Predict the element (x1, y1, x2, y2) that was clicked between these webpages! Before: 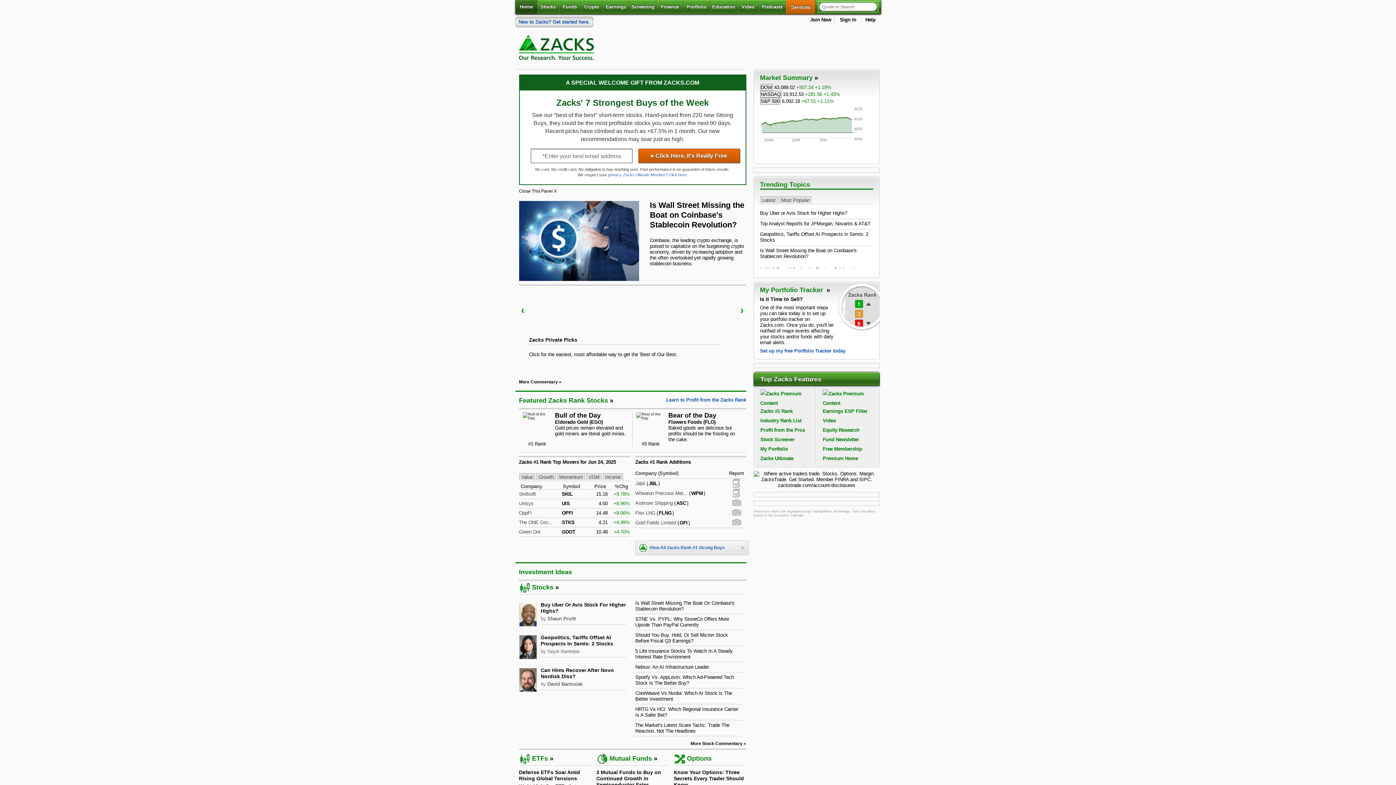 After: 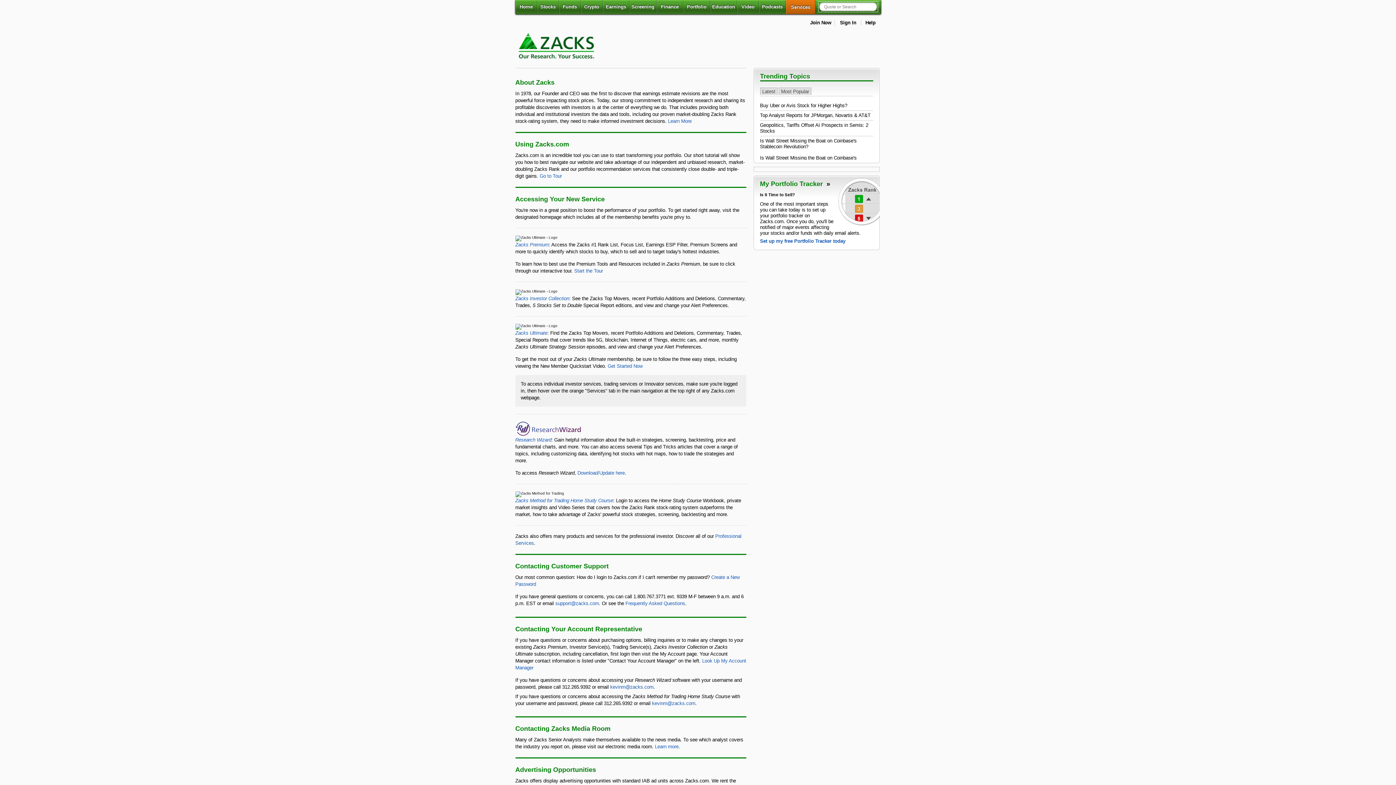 Action: label: Help bbox: (865, 17, 875, 22)